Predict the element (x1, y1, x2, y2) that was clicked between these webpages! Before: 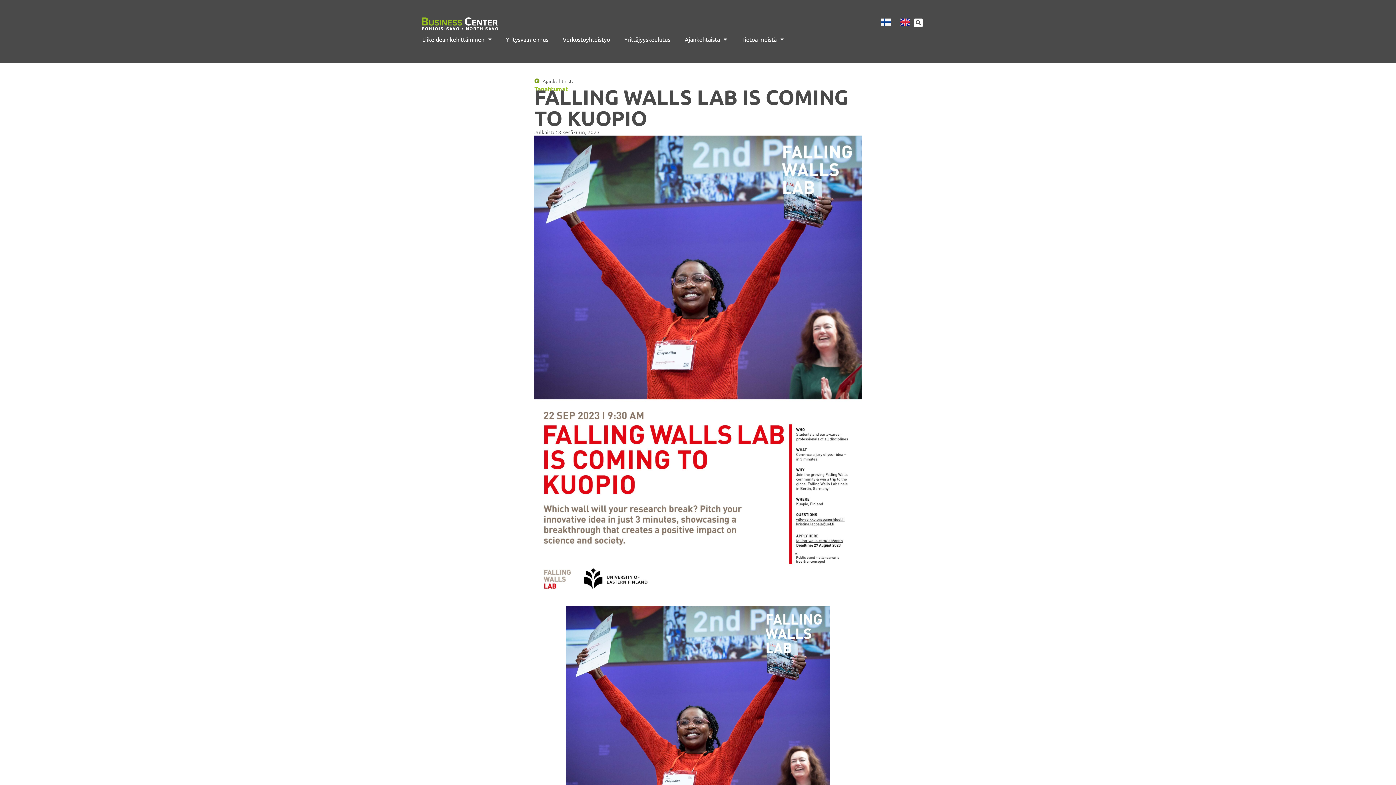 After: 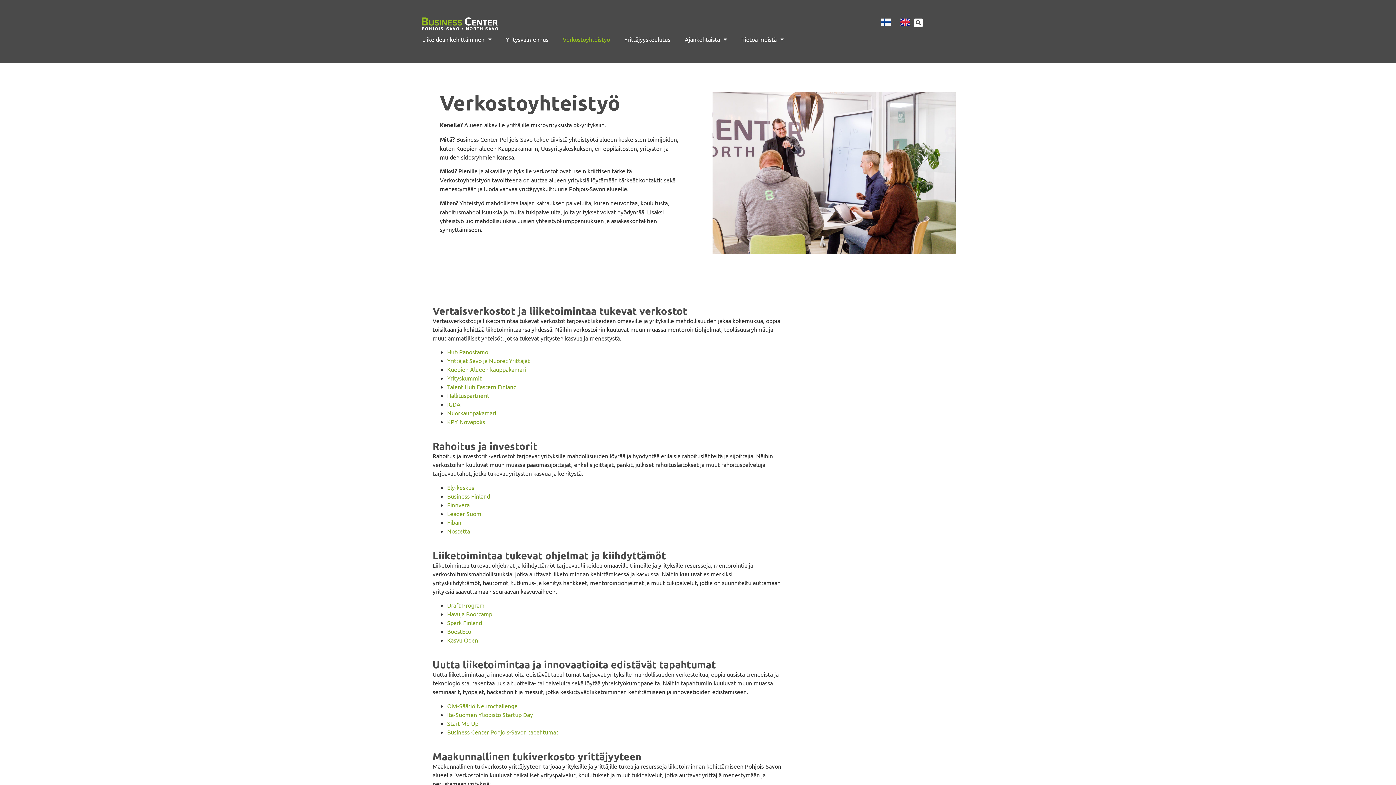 Action: label: Verkostoyhteistyö bbox: (562, 30, 610, 48)